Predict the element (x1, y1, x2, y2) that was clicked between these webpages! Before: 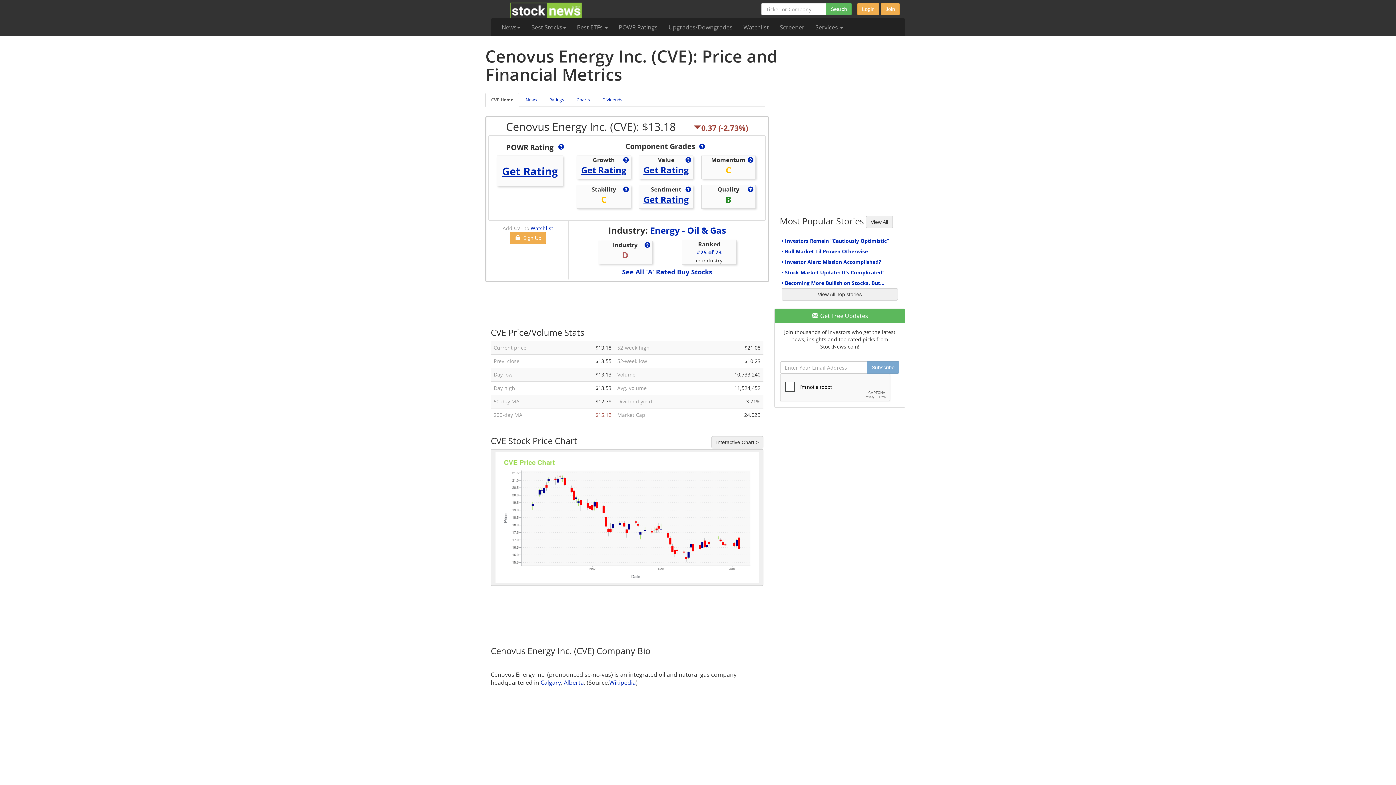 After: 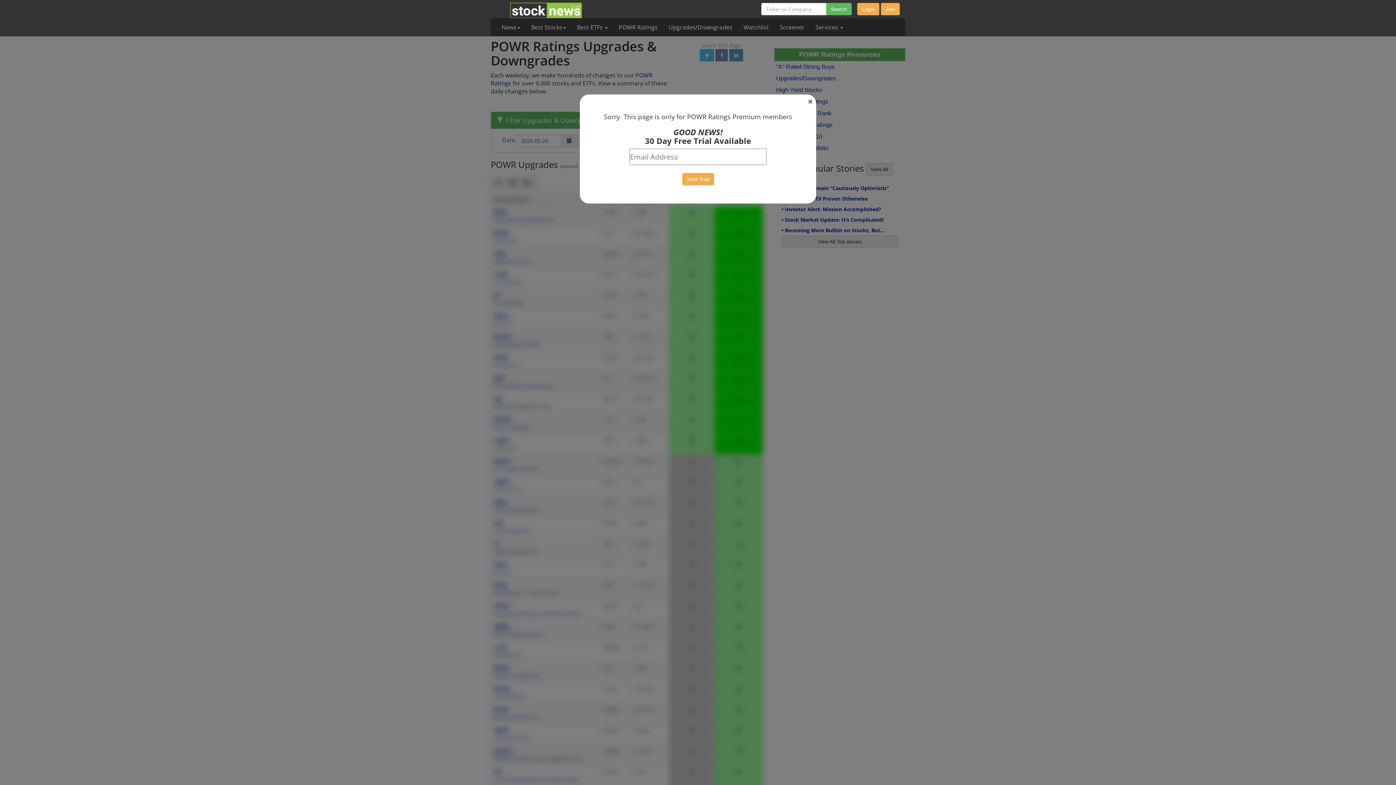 Action: label: Upgrades/Downgrades bbox: (663, 18, 738, 36)